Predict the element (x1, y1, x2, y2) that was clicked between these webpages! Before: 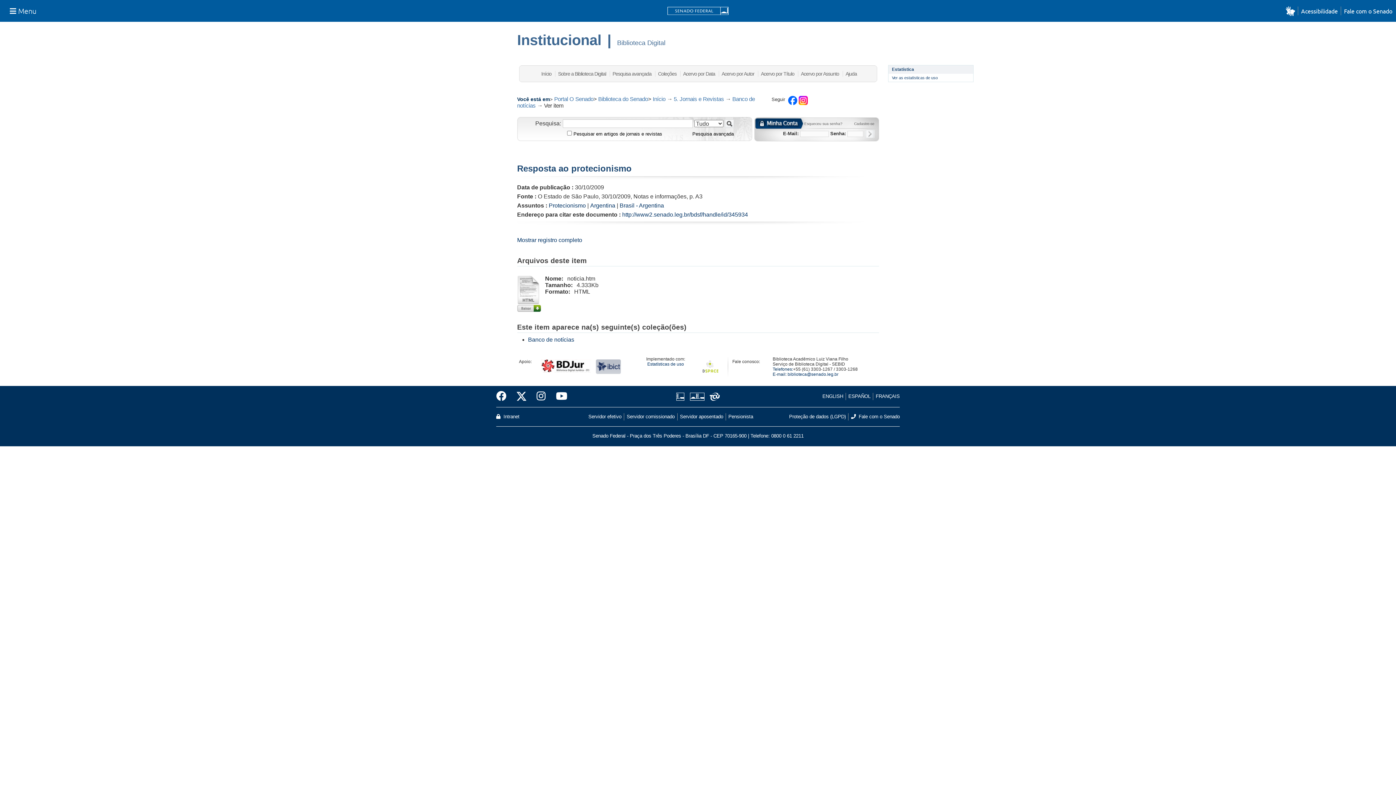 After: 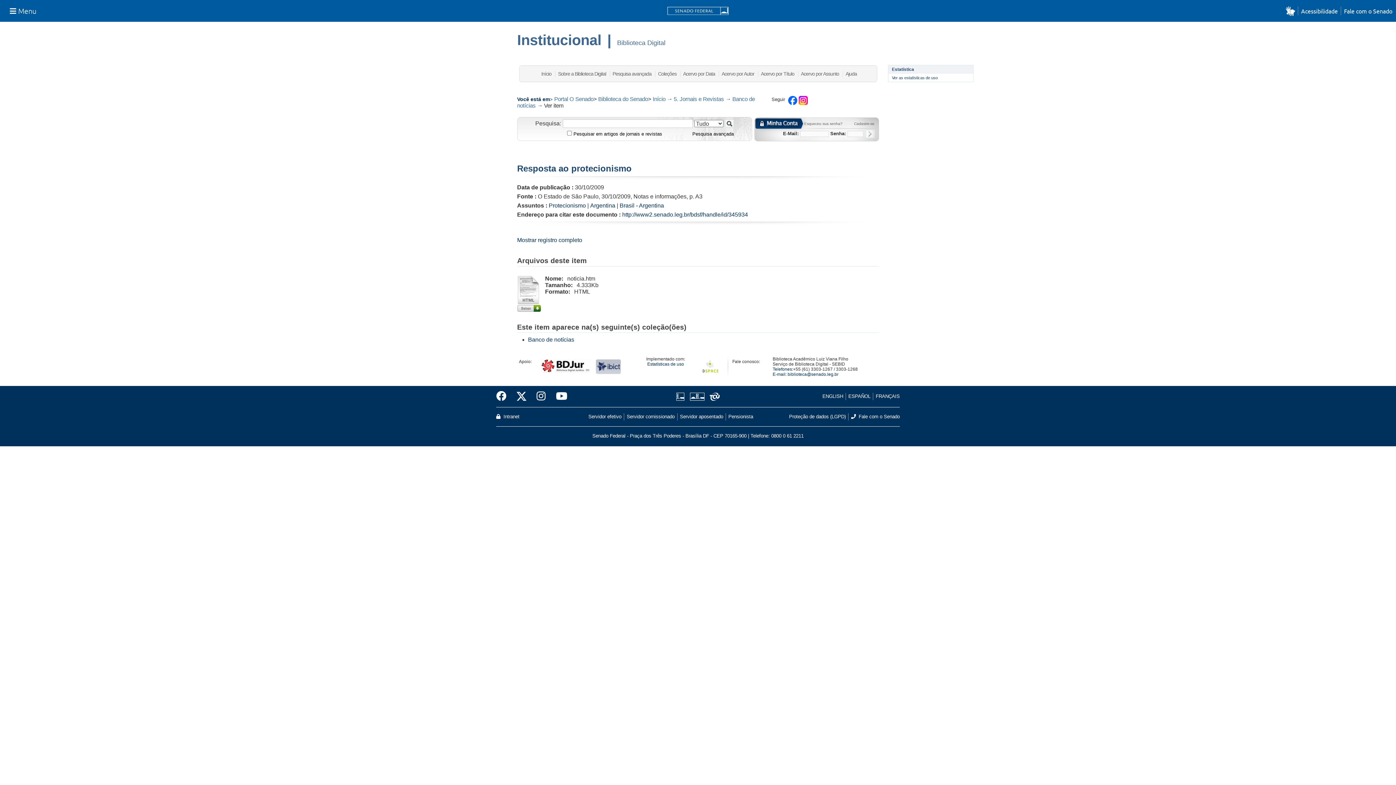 Action: label: http://www2.senado.leg.br/bdsf/handle/id/345934 bbox: (622, 211, 748, 217)